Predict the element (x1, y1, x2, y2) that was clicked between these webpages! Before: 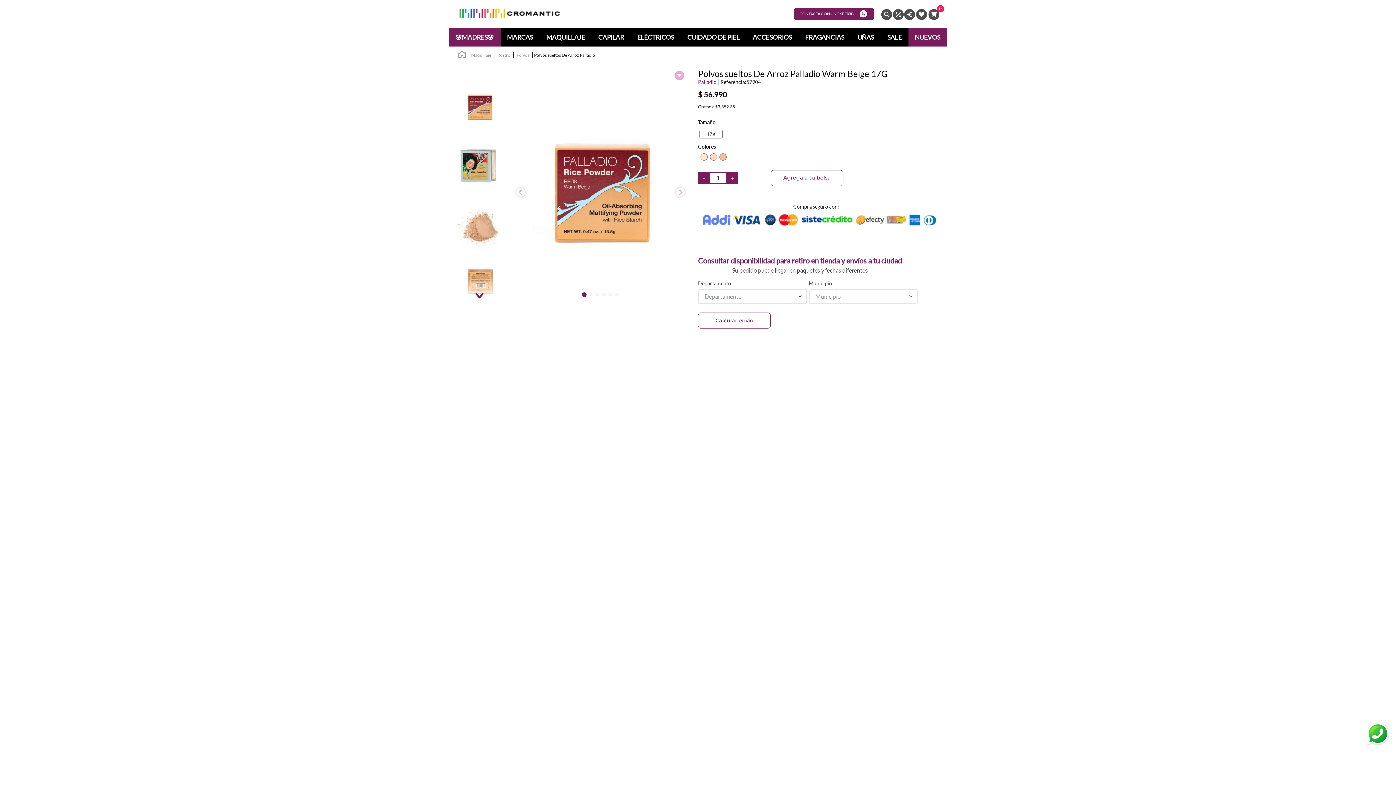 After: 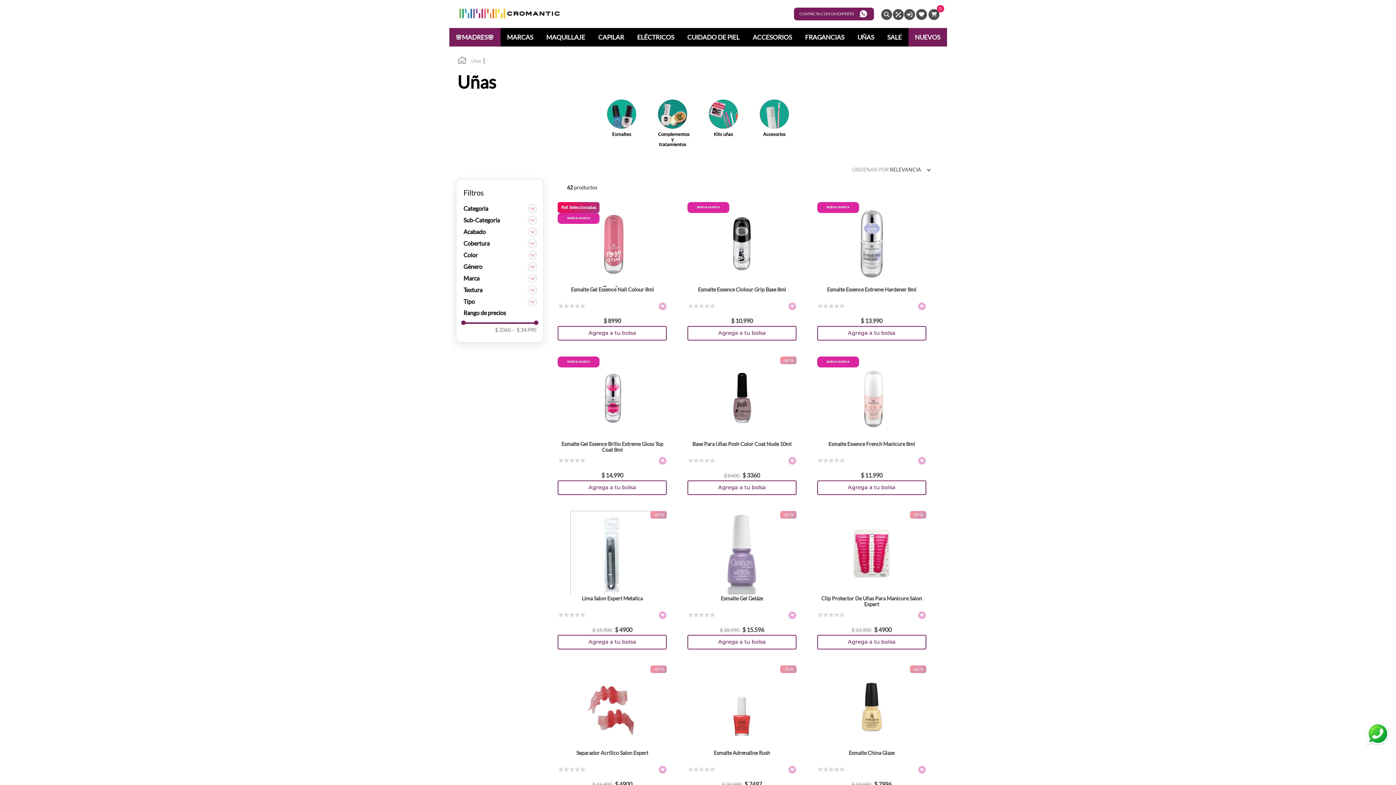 Action: bbox: (857, 33, 874, 40) label: UÑAS